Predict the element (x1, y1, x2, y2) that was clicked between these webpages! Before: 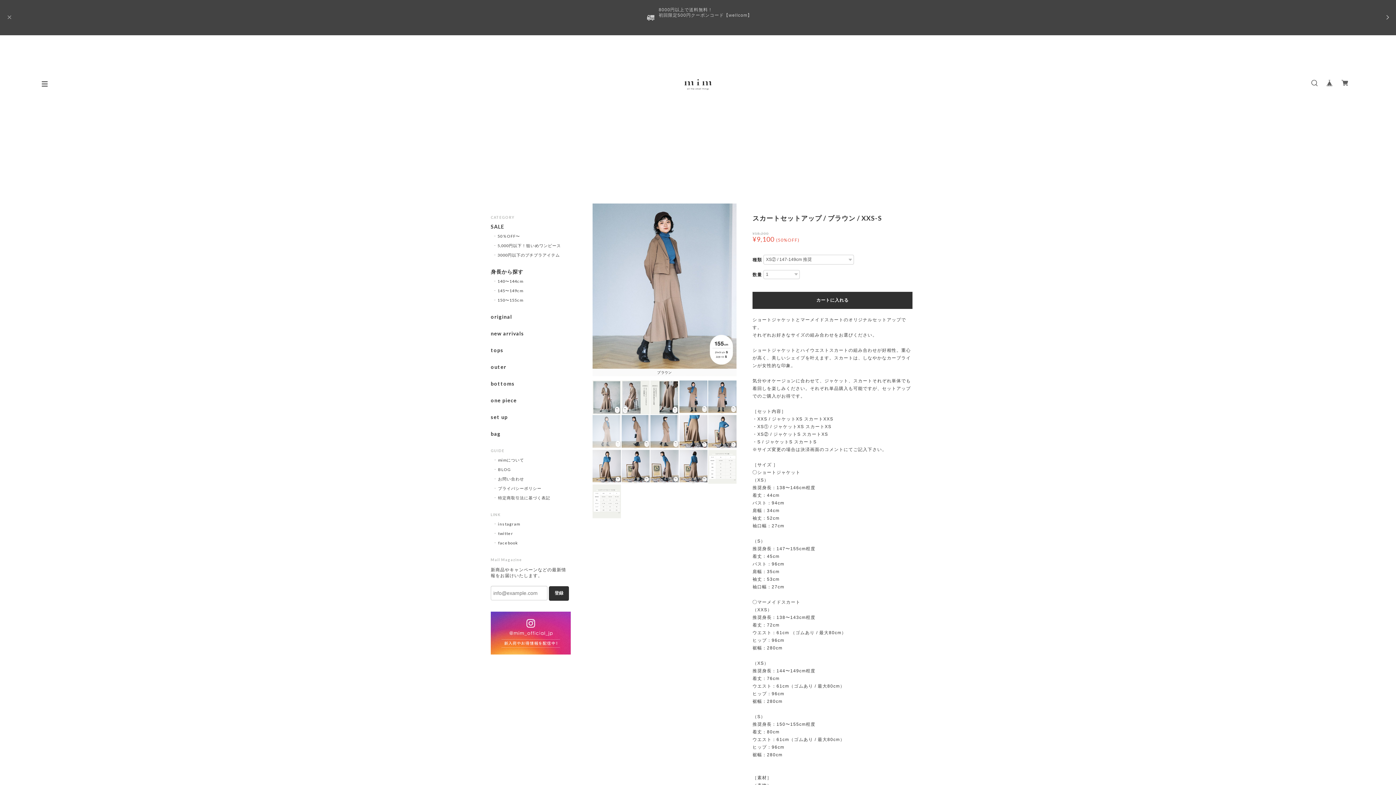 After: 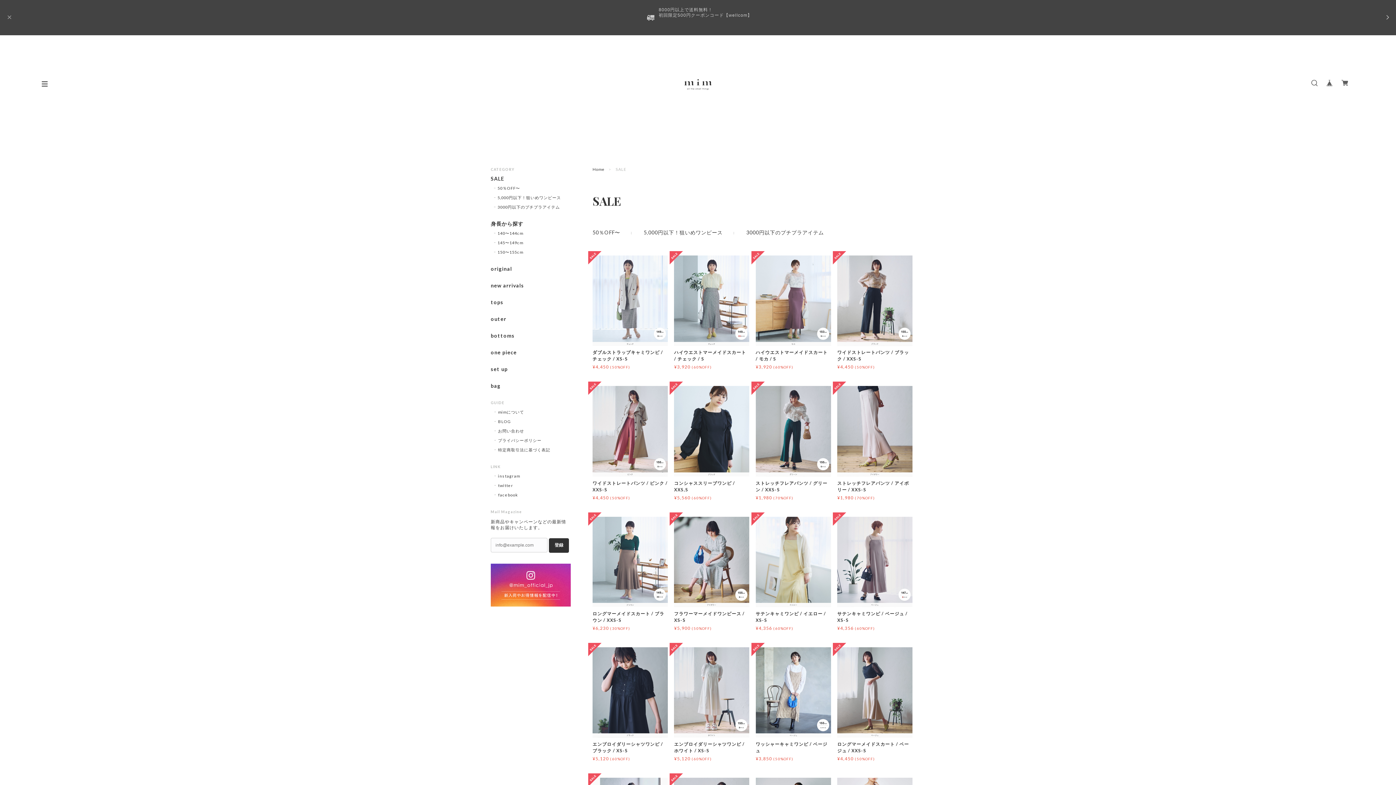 Action: bbox: (490, 224, 570, 233) label: SALE